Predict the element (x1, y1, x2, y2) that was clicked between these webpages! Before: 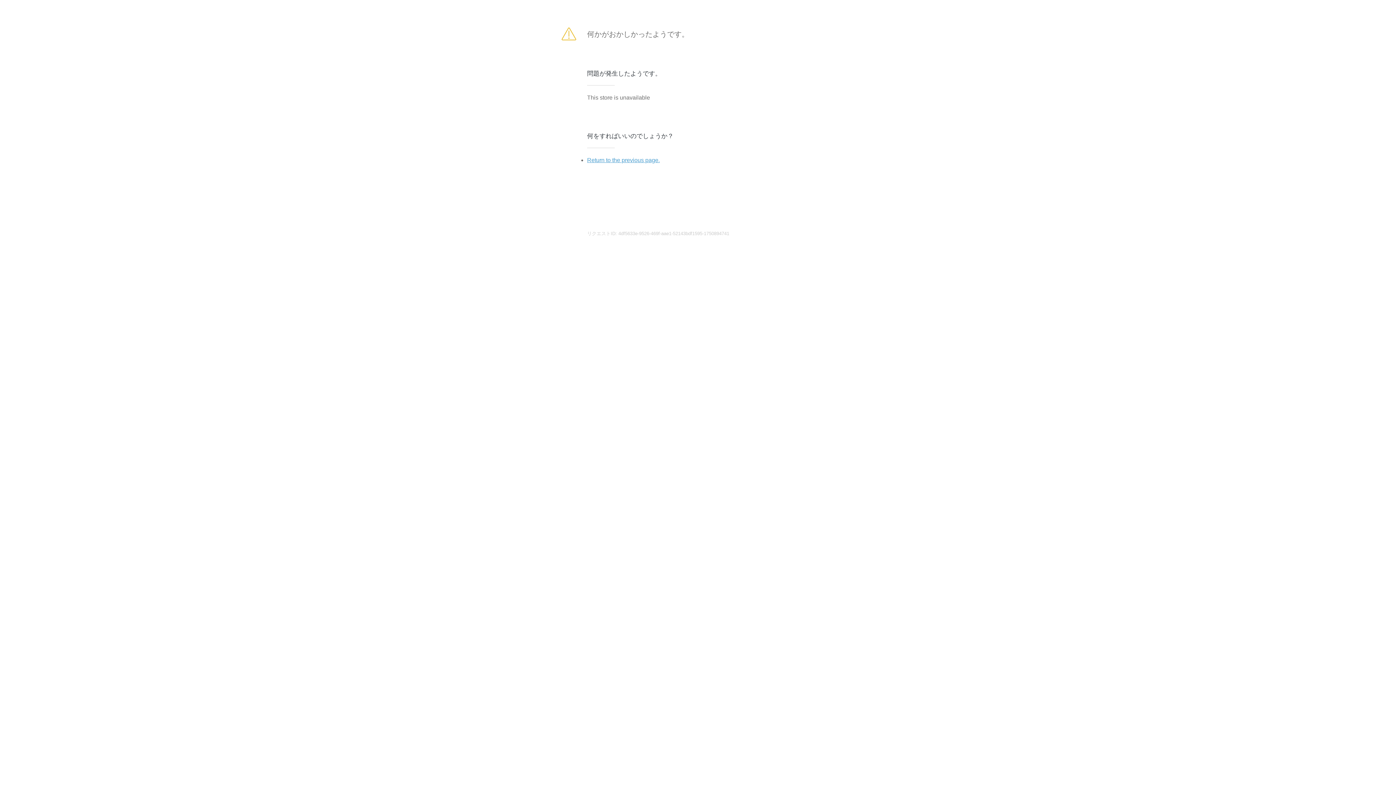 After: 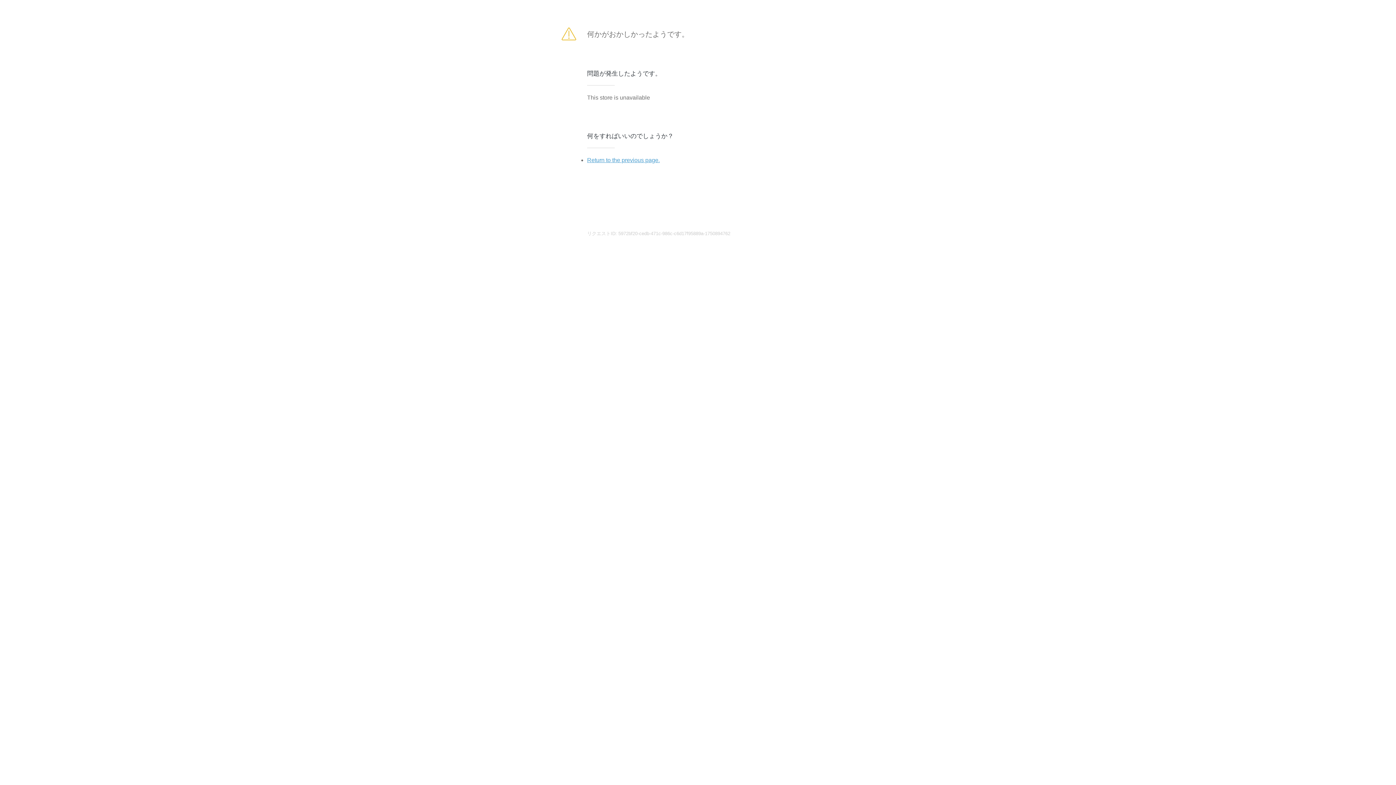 Action: label: Return to the previous page. bbox: (587, 157, 660, 163)